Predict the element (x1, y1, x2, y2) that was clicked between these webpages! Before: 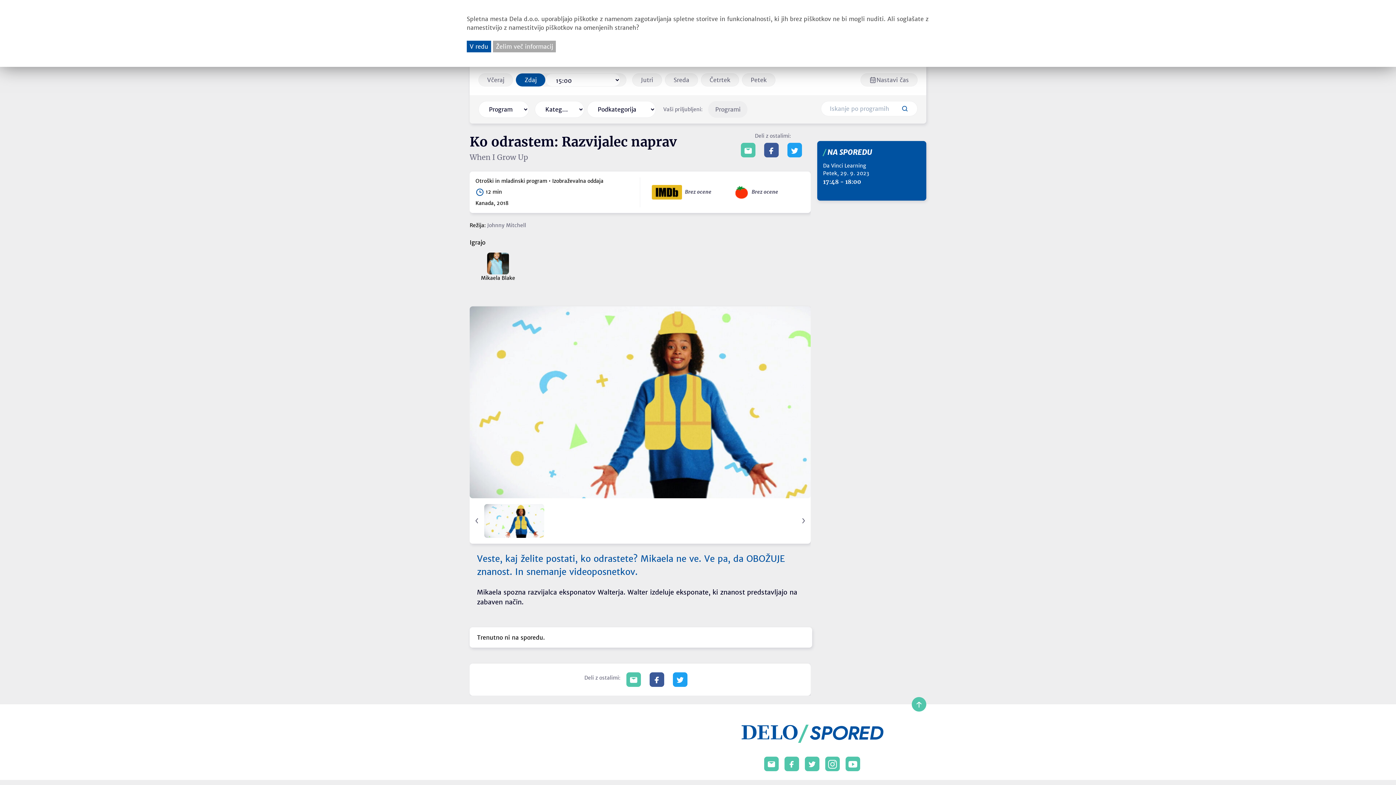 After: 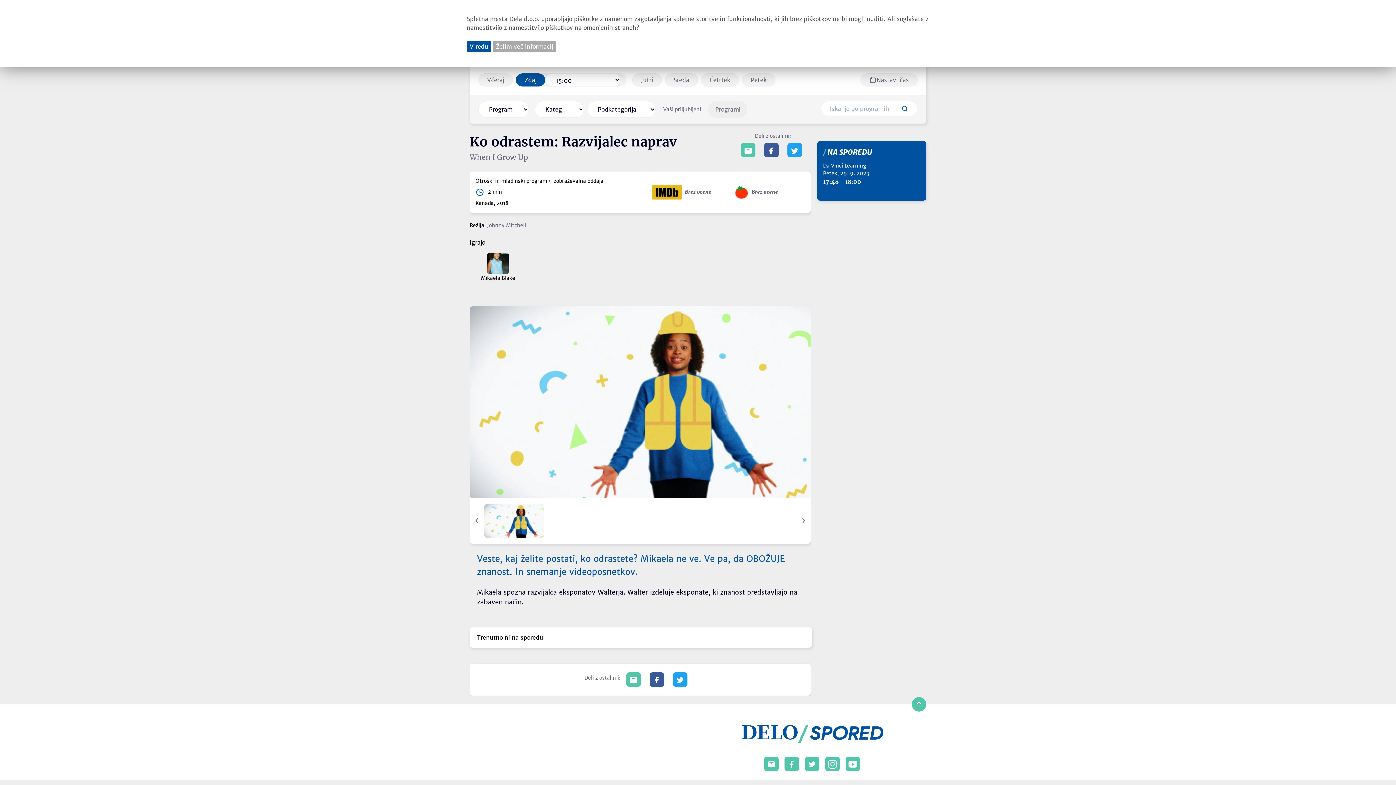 Action: bbox: (828, 760, 837, 767)